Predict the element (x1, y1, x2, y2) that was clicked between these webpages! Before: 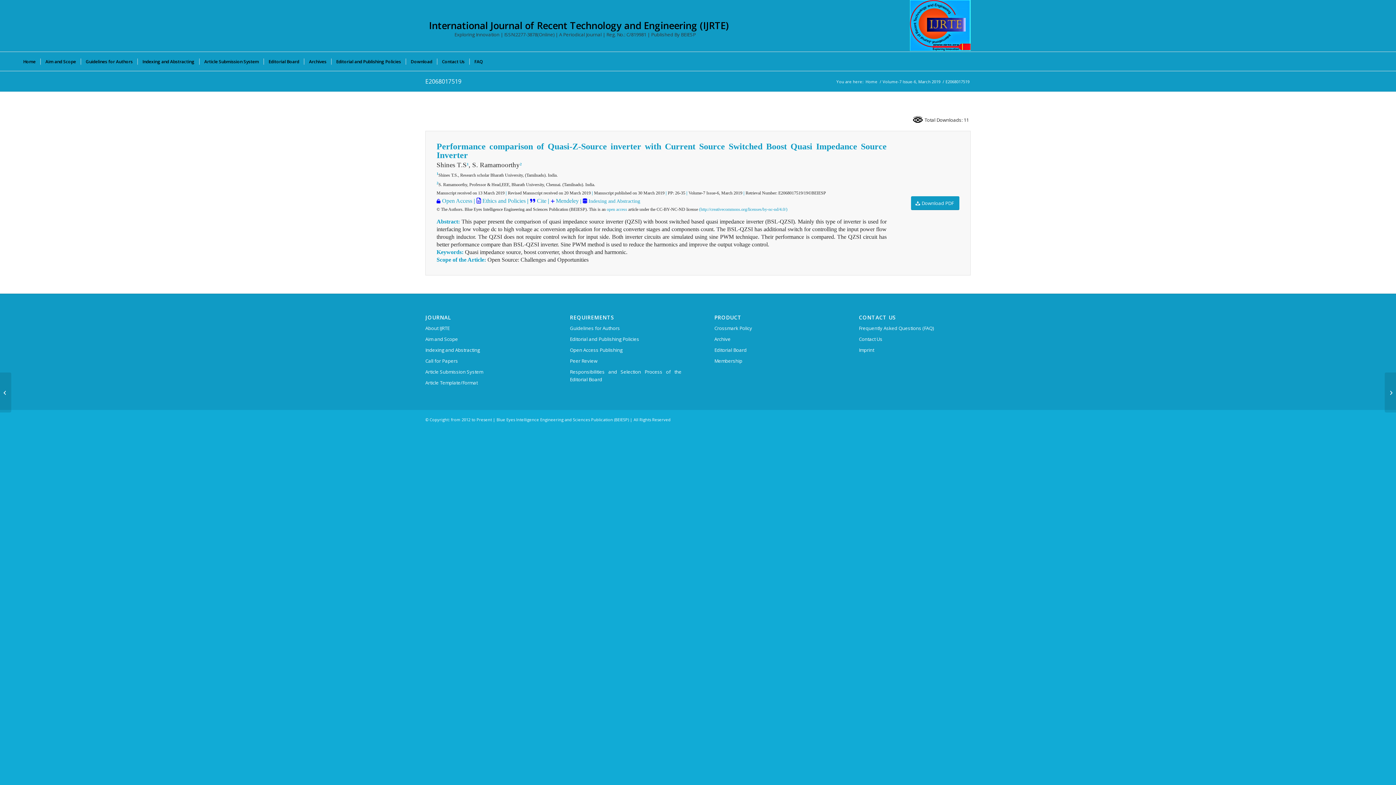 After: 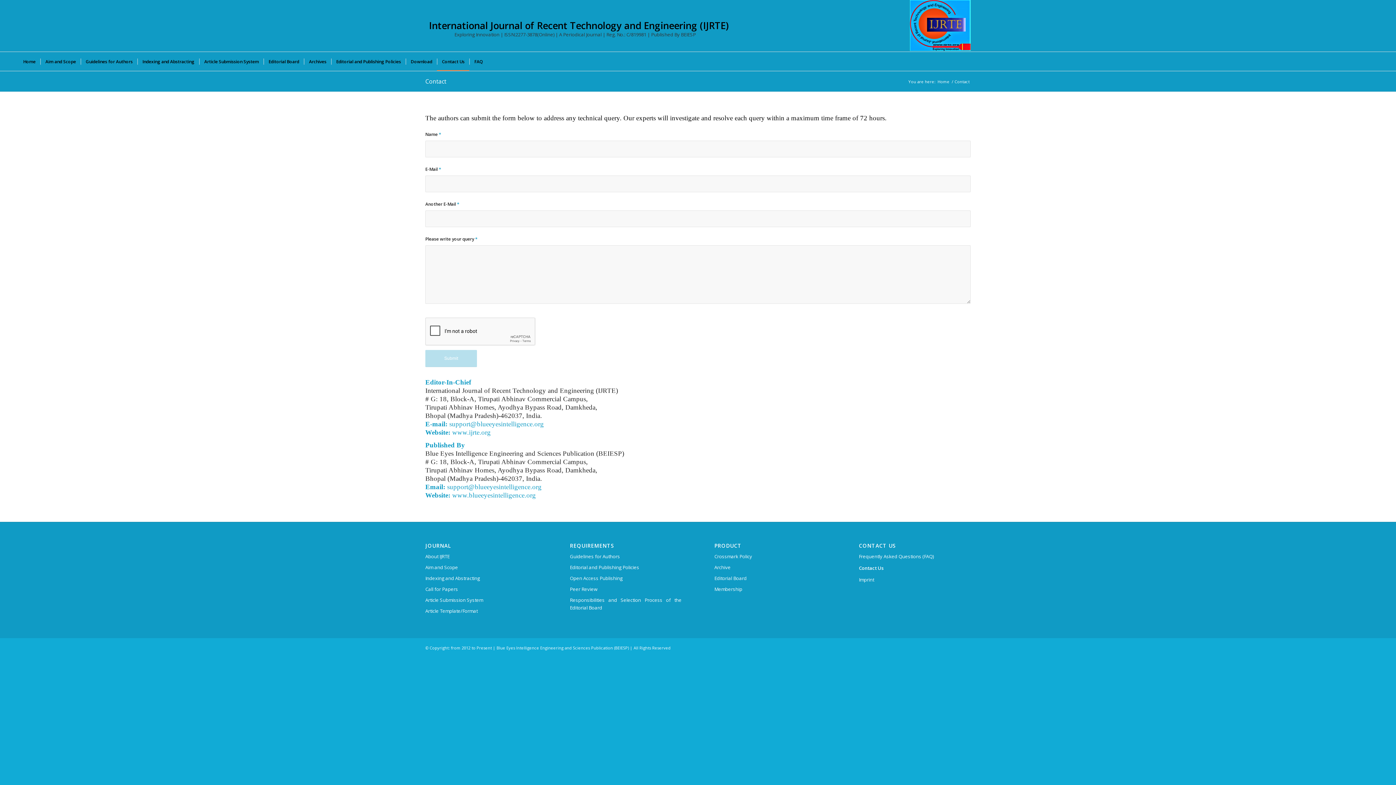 Action: bbox: (859, 334, 970, 344) label: Contact Us